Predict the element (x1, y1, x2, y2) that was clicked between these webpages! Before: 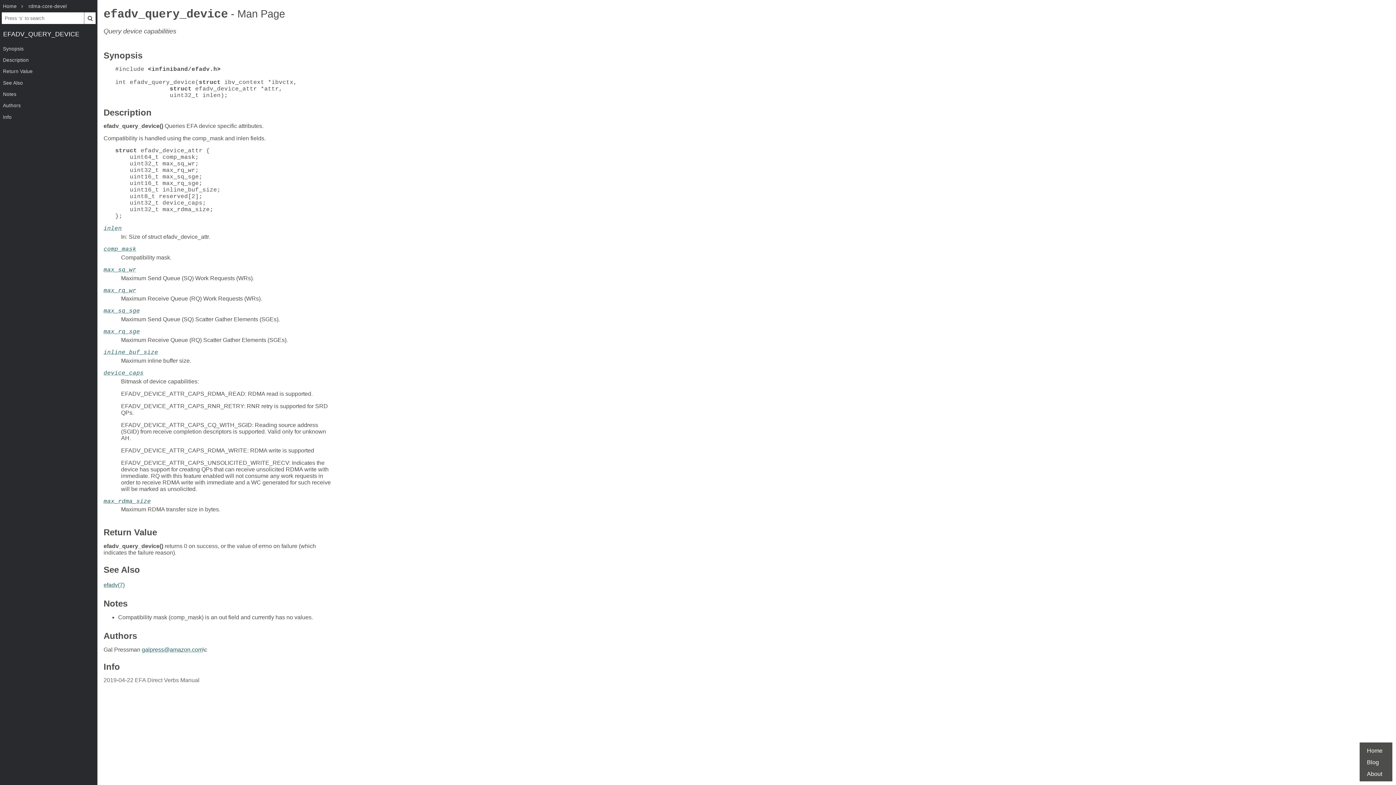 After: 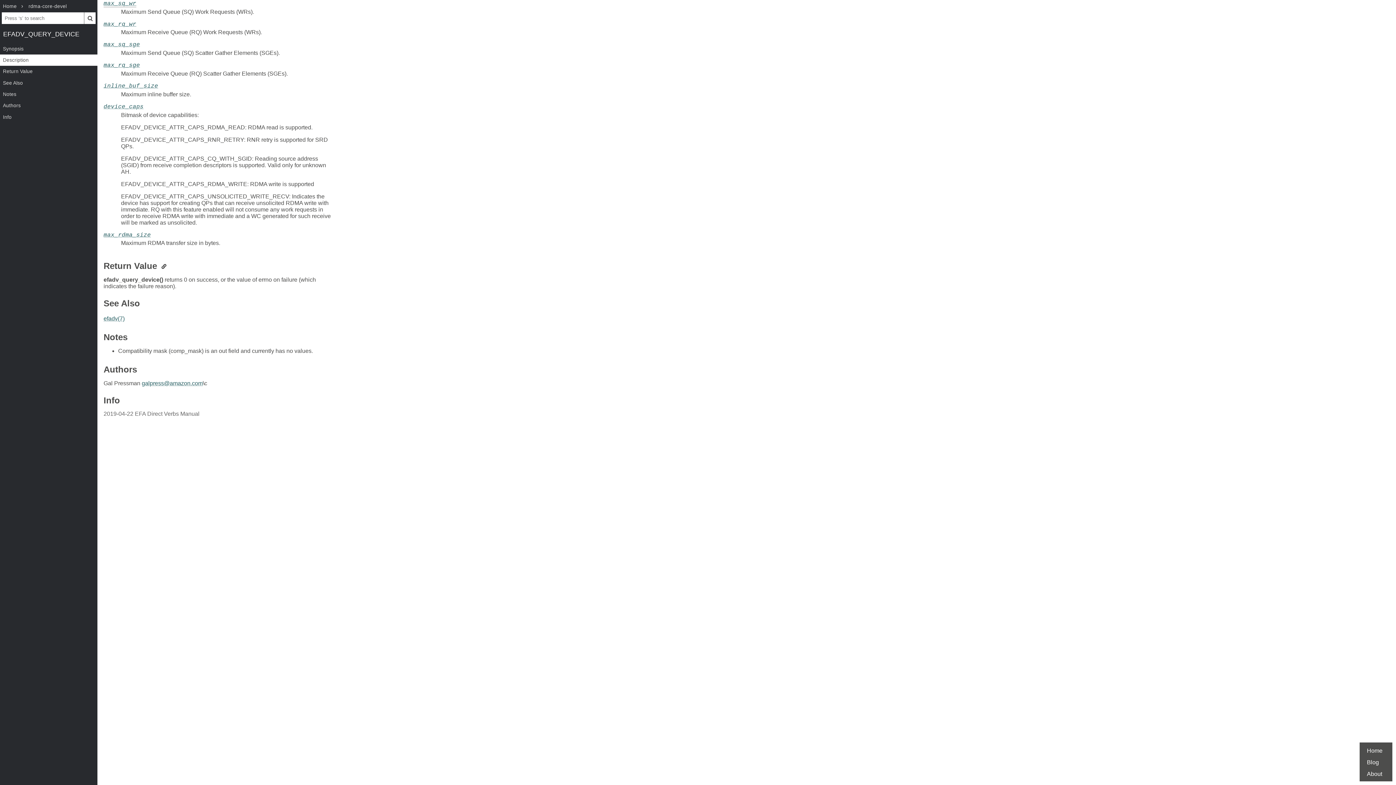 Action: label: max_sq_wr bbox: (103, 266, 136, 273)